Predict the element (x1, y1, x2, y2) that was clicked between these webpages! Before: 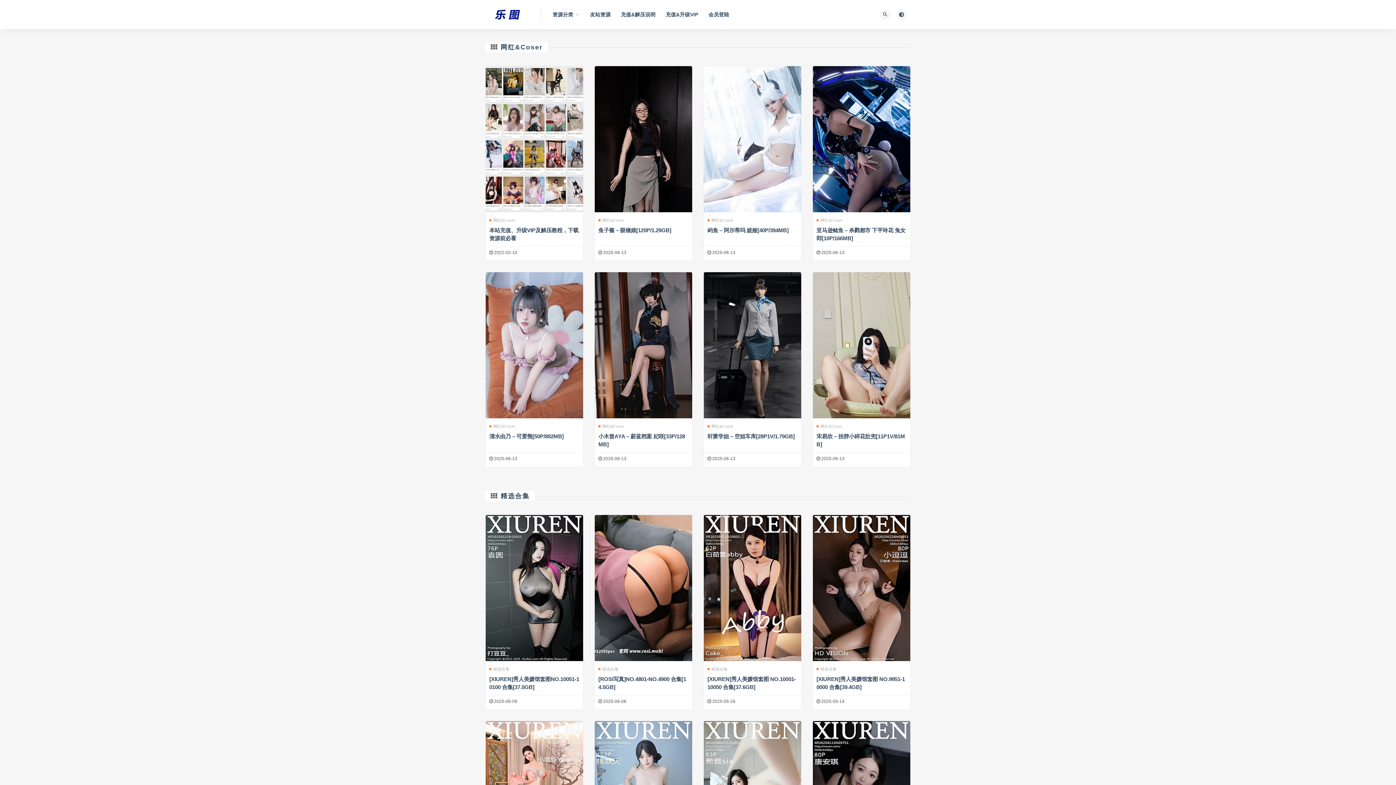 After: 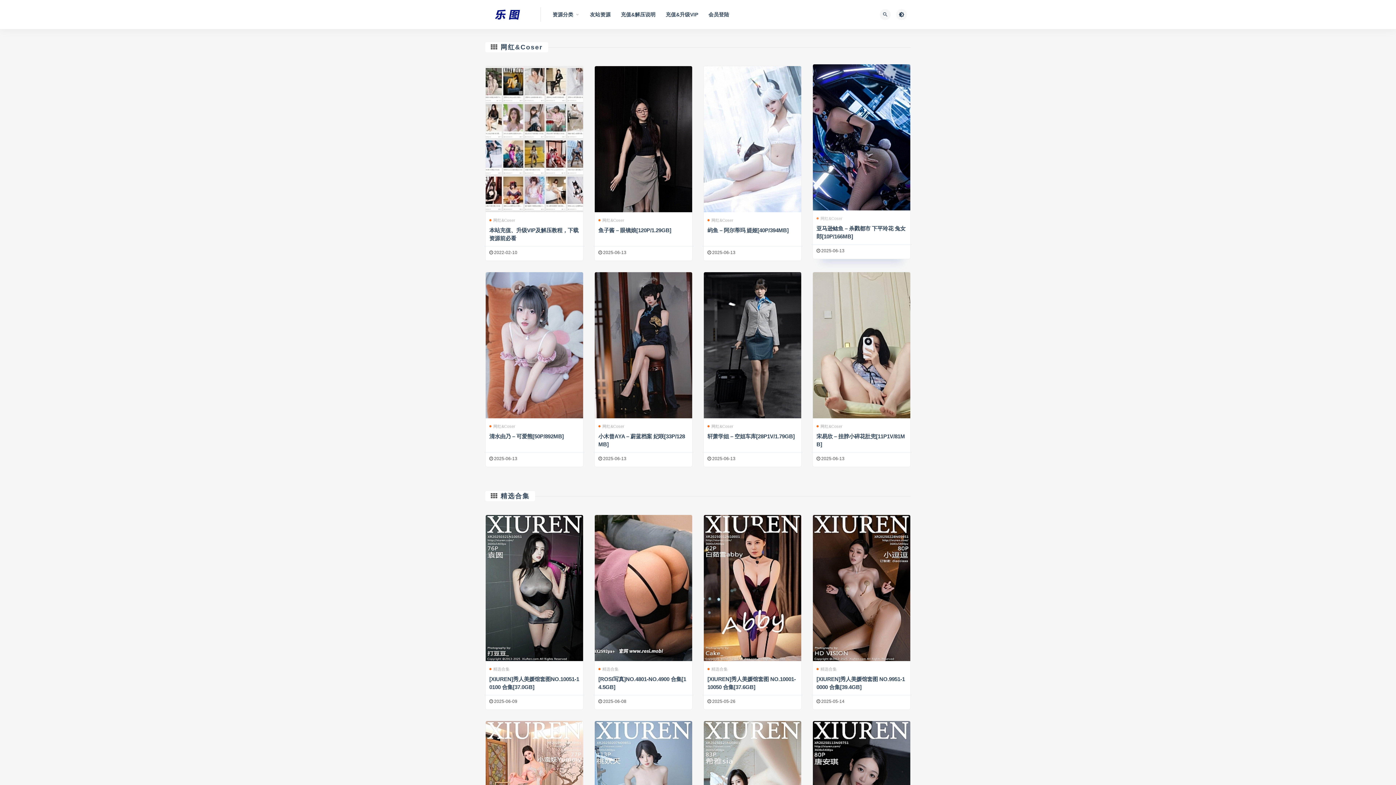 Action: label: 网红&Coser bbox: (816, 216, 842, 224)